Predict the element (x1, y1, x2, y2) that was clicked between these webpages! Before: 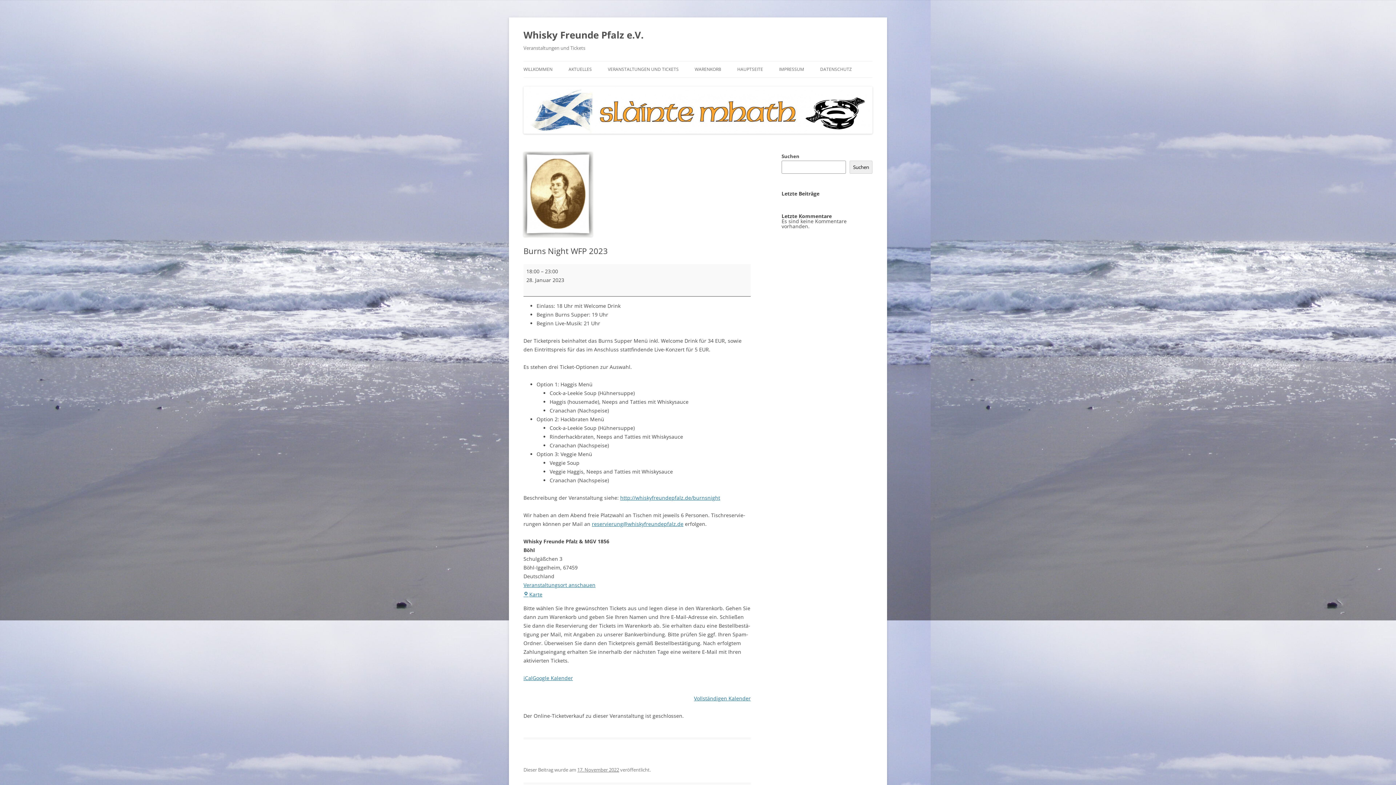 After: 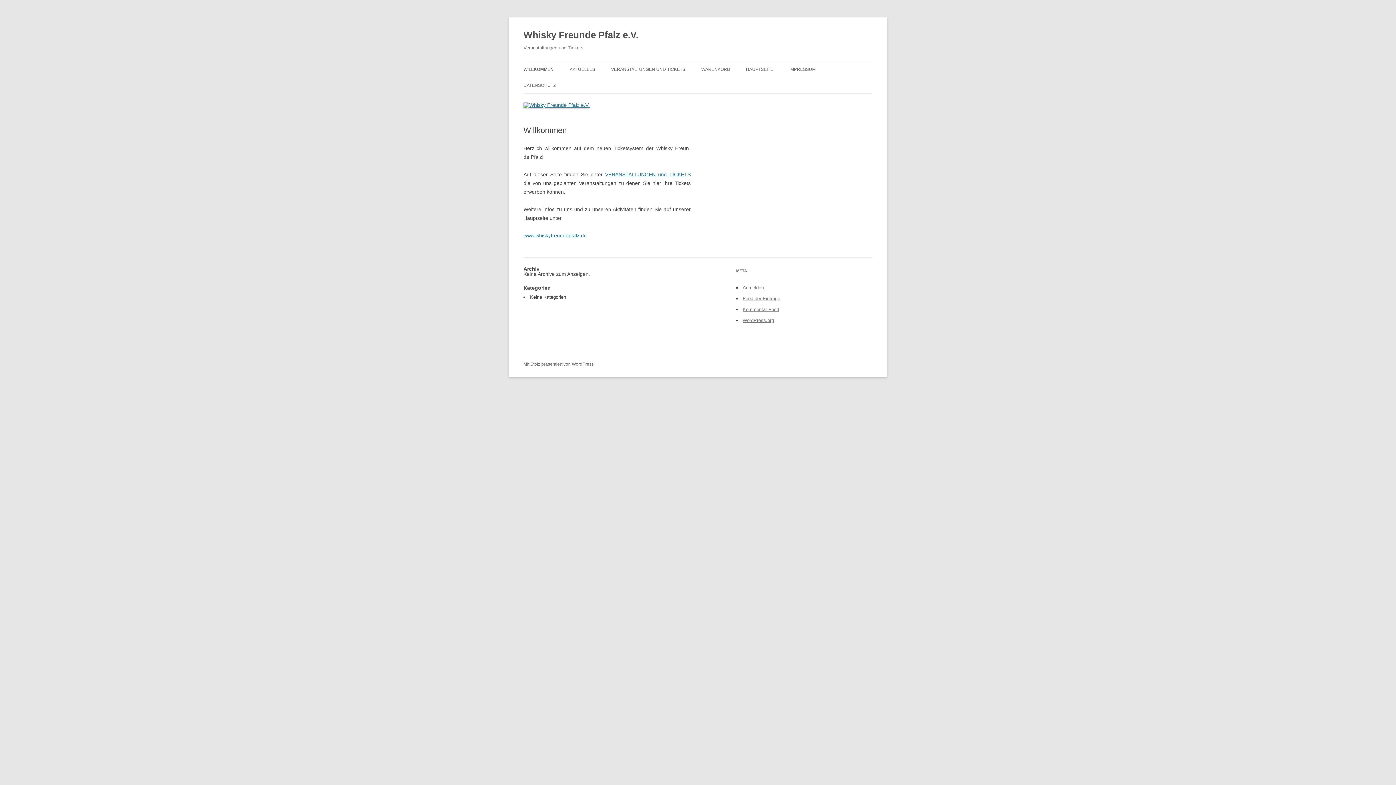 Action: bbox: (523, 26, 643, 43) label: Whisky Freunde Pfalz e.V.